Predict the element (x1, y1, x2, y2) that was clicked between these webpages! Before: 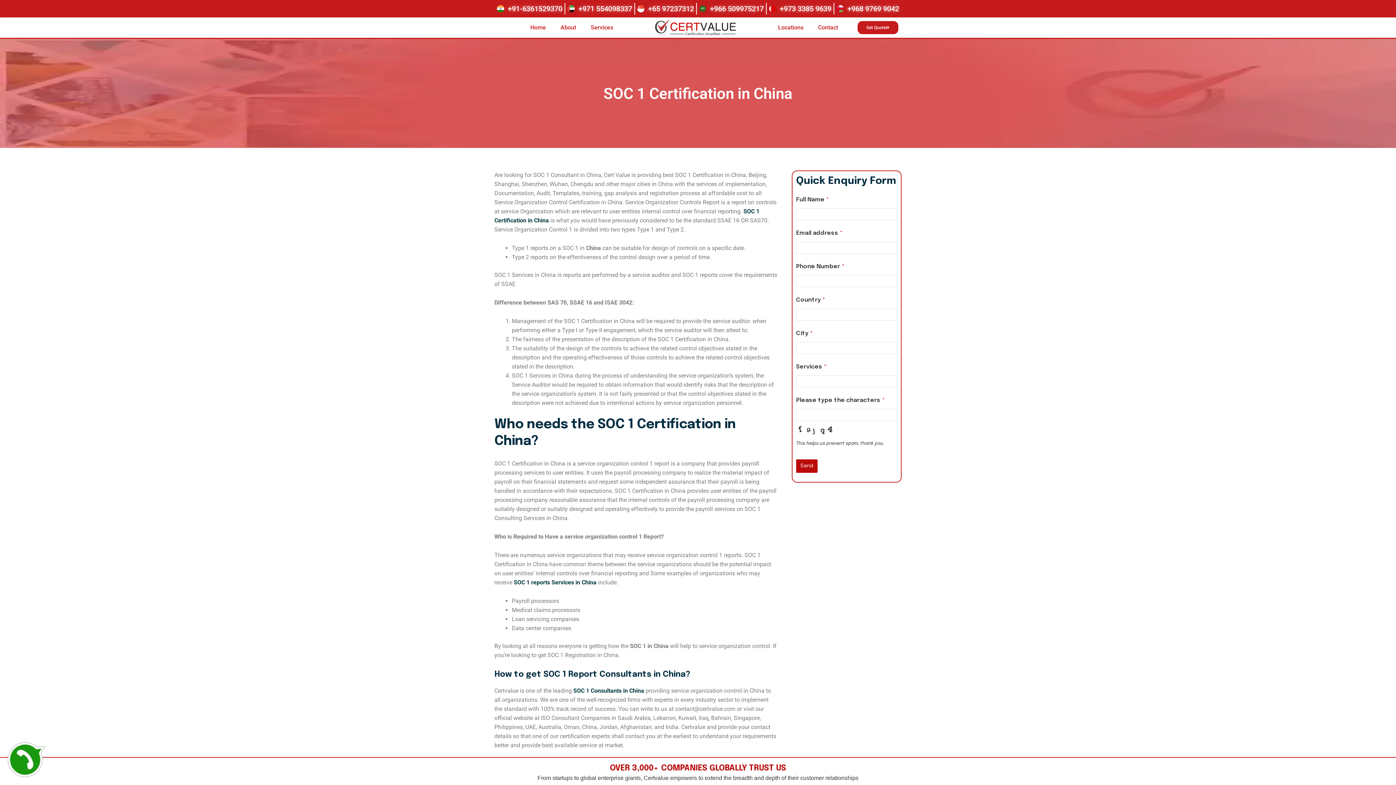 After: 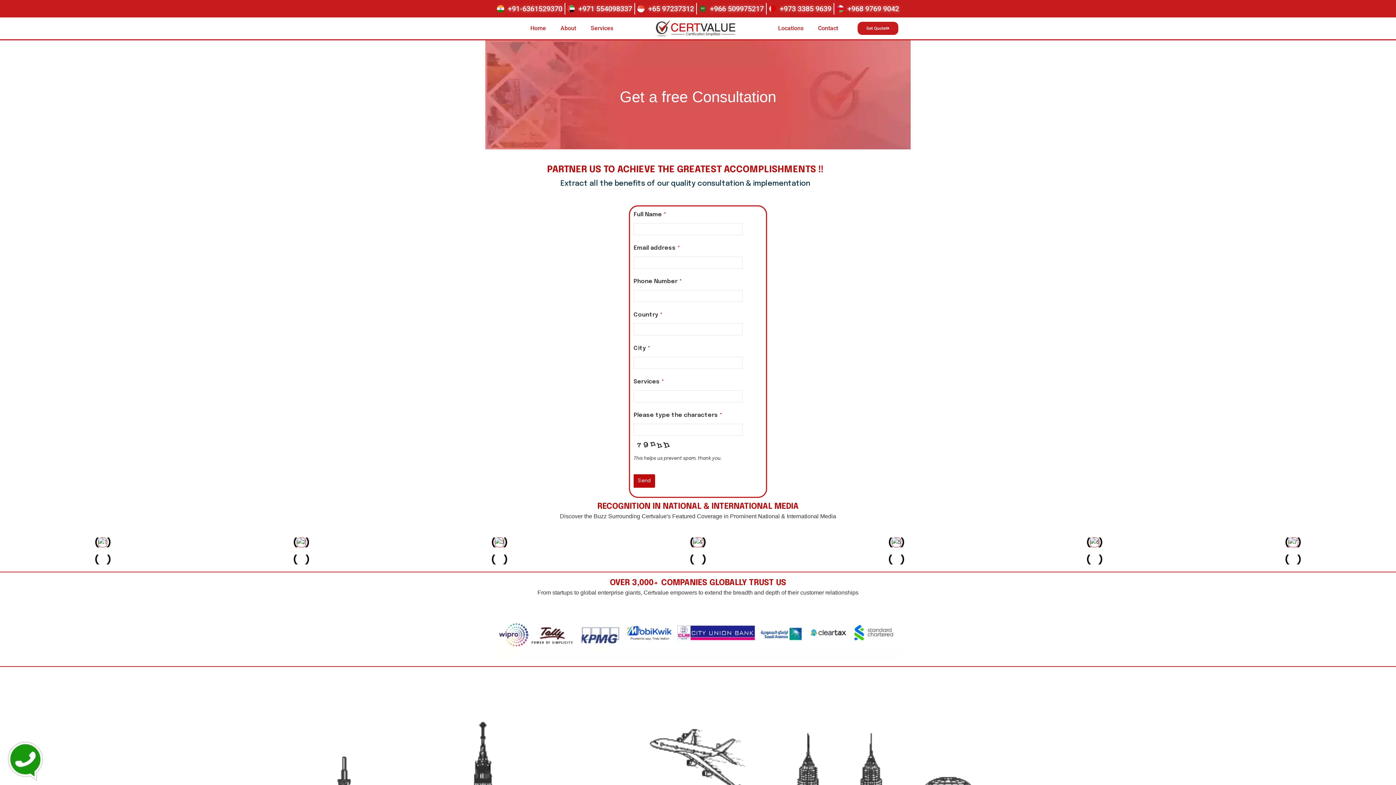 Action: label: Get Quote bbox: (857, 20, 899, 34)